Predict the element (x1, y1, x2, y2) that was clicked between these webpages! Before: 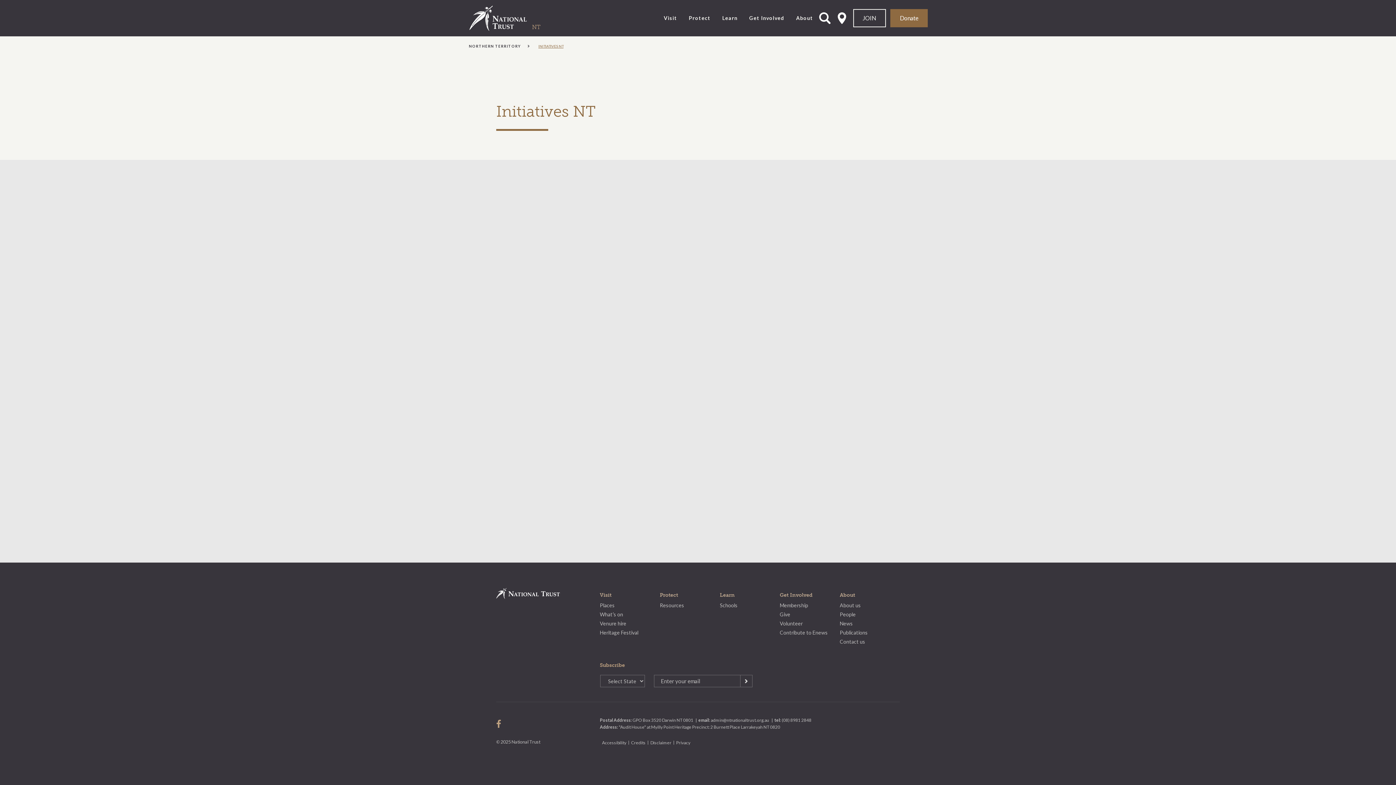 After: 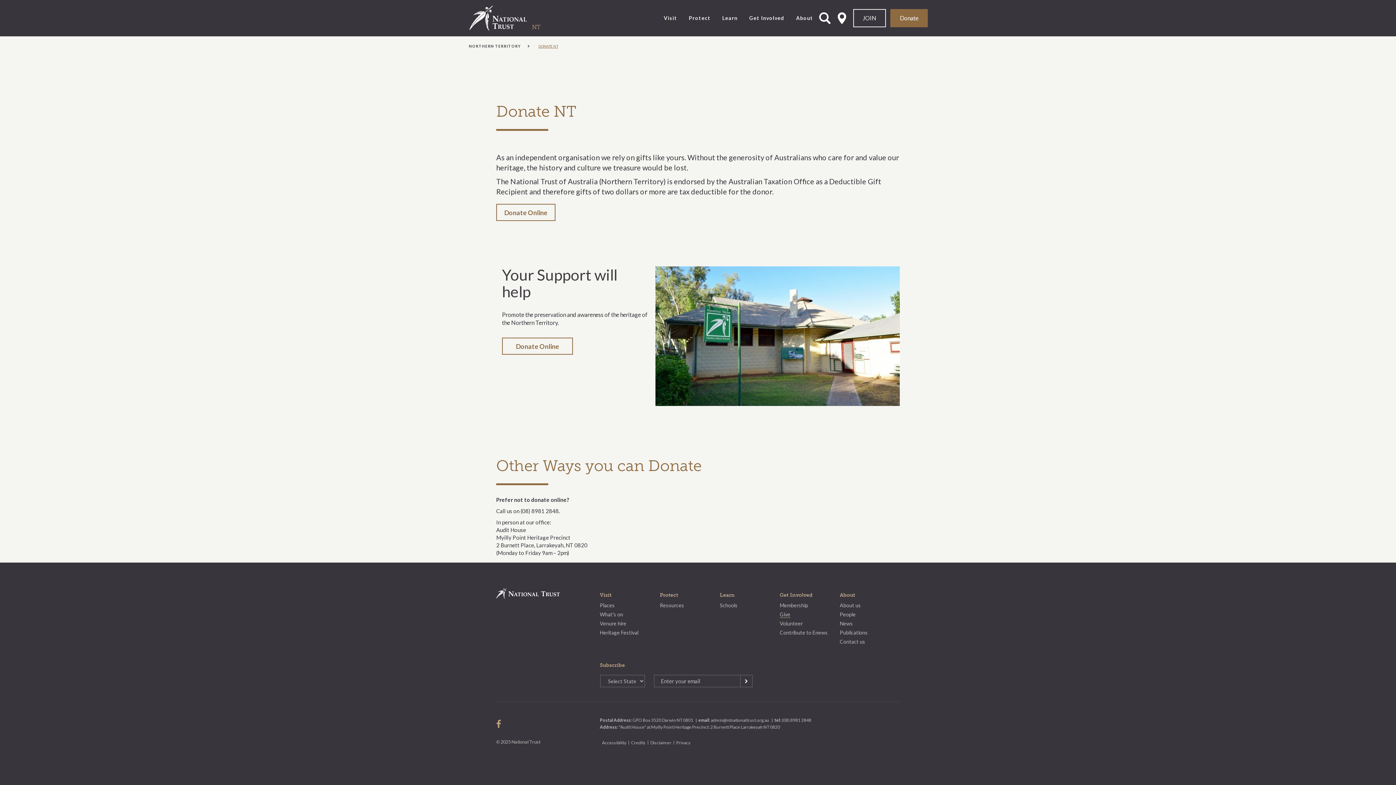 Action: bbox: (890, 9, 928, 27) label: Donate